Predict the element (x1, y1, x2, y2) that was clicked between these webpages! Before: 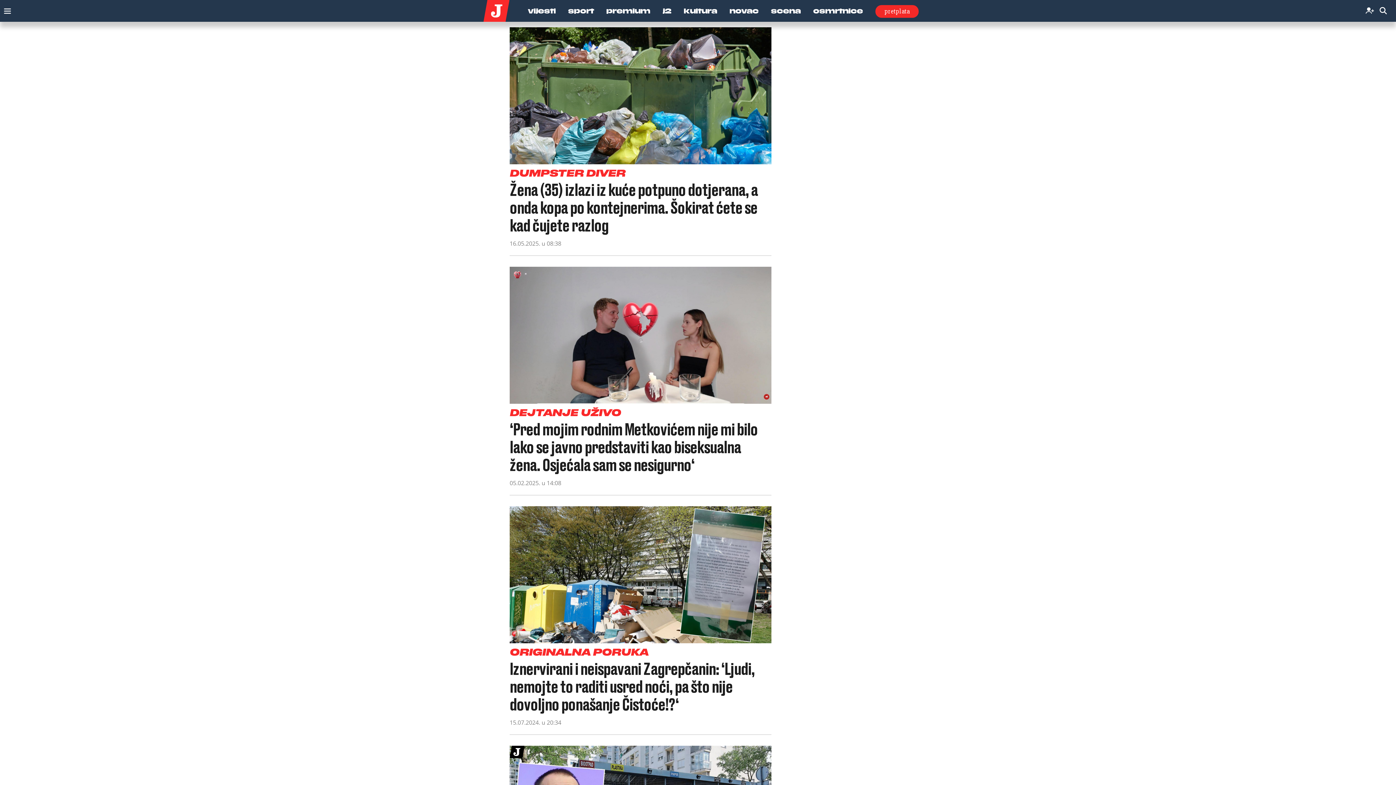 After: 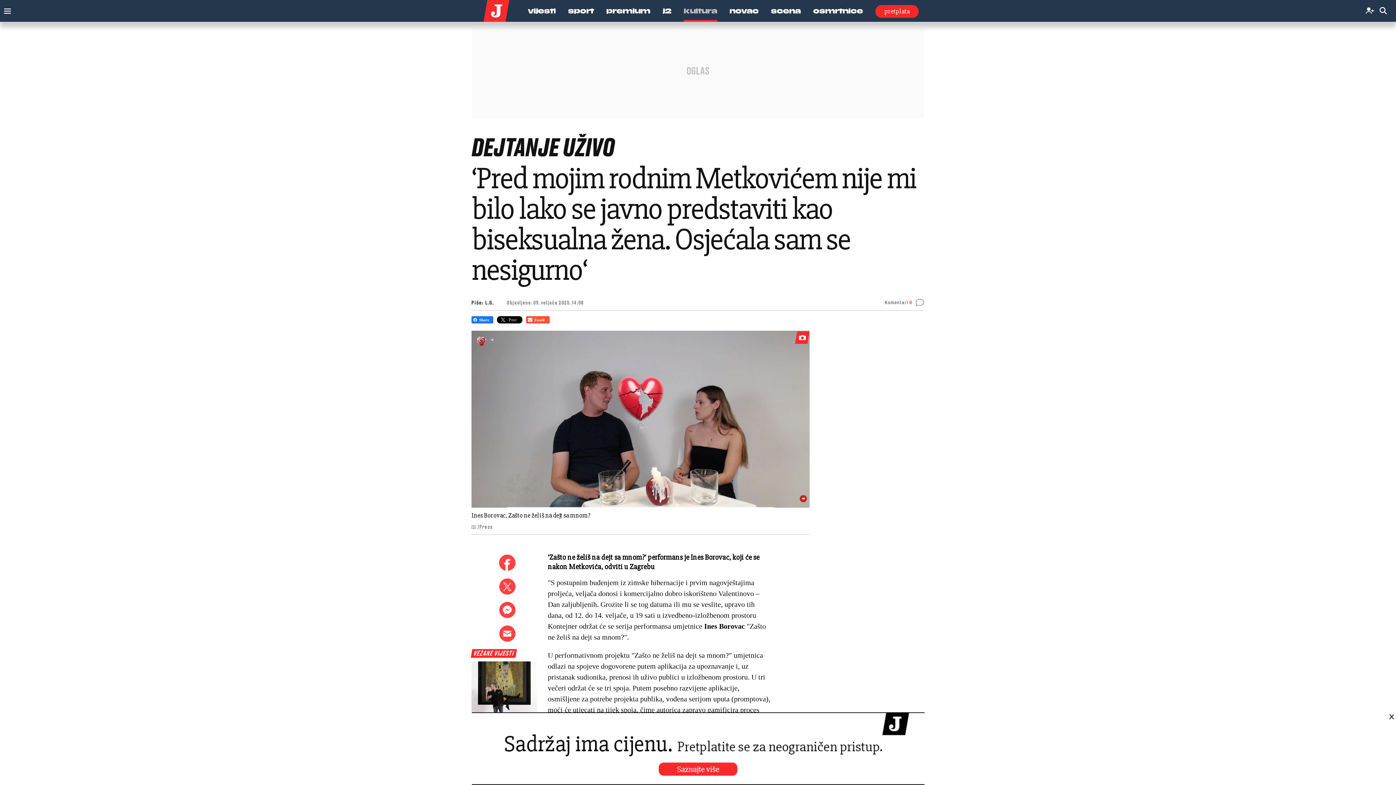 Action: bbox: (509, 266, 771, 487) label: DEJTANJE UŽIVO
‘Pred mojim rodnim Metkovićem nije mi bilo lako se javno predstaviti kao biseksualna žena. Osjećala sam se nesigurno‘
05.02.2025. u 14:08